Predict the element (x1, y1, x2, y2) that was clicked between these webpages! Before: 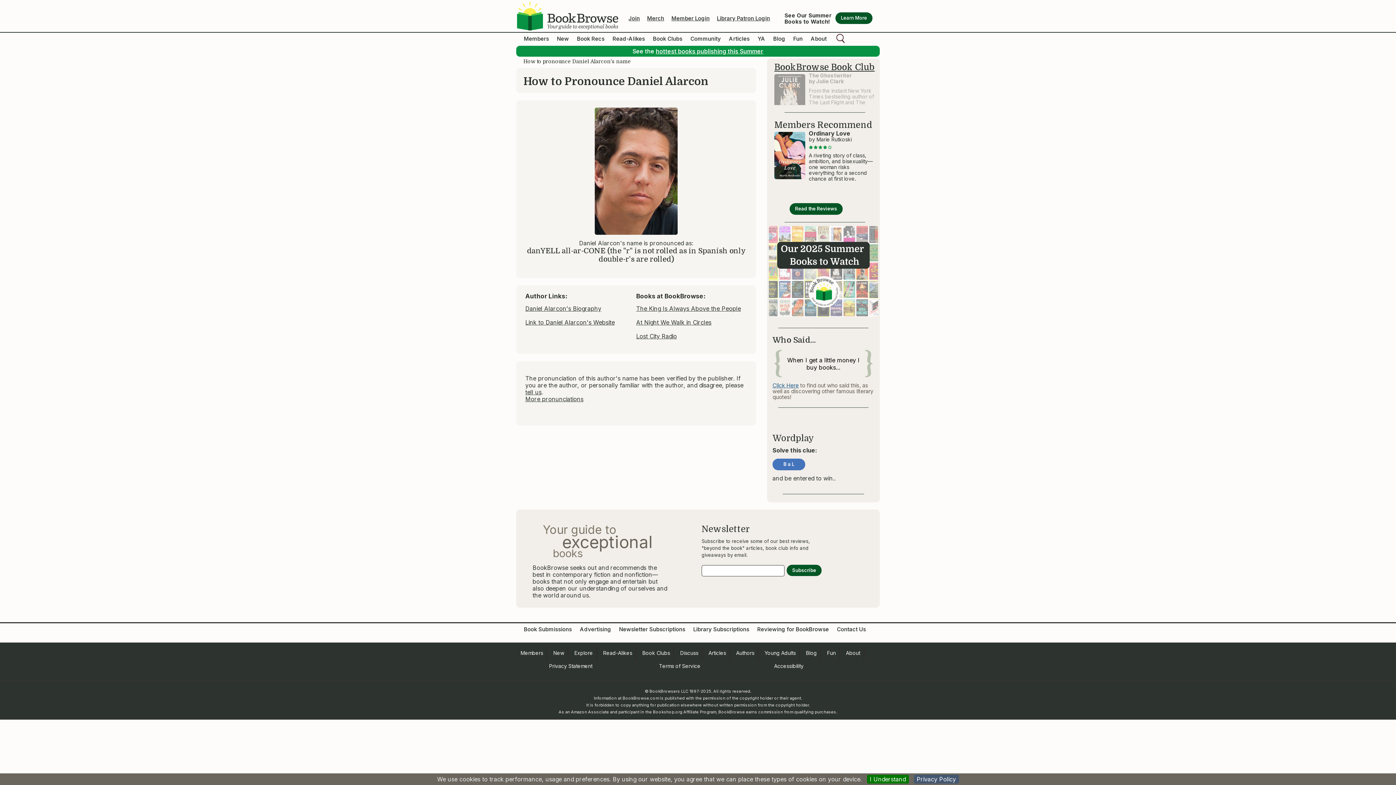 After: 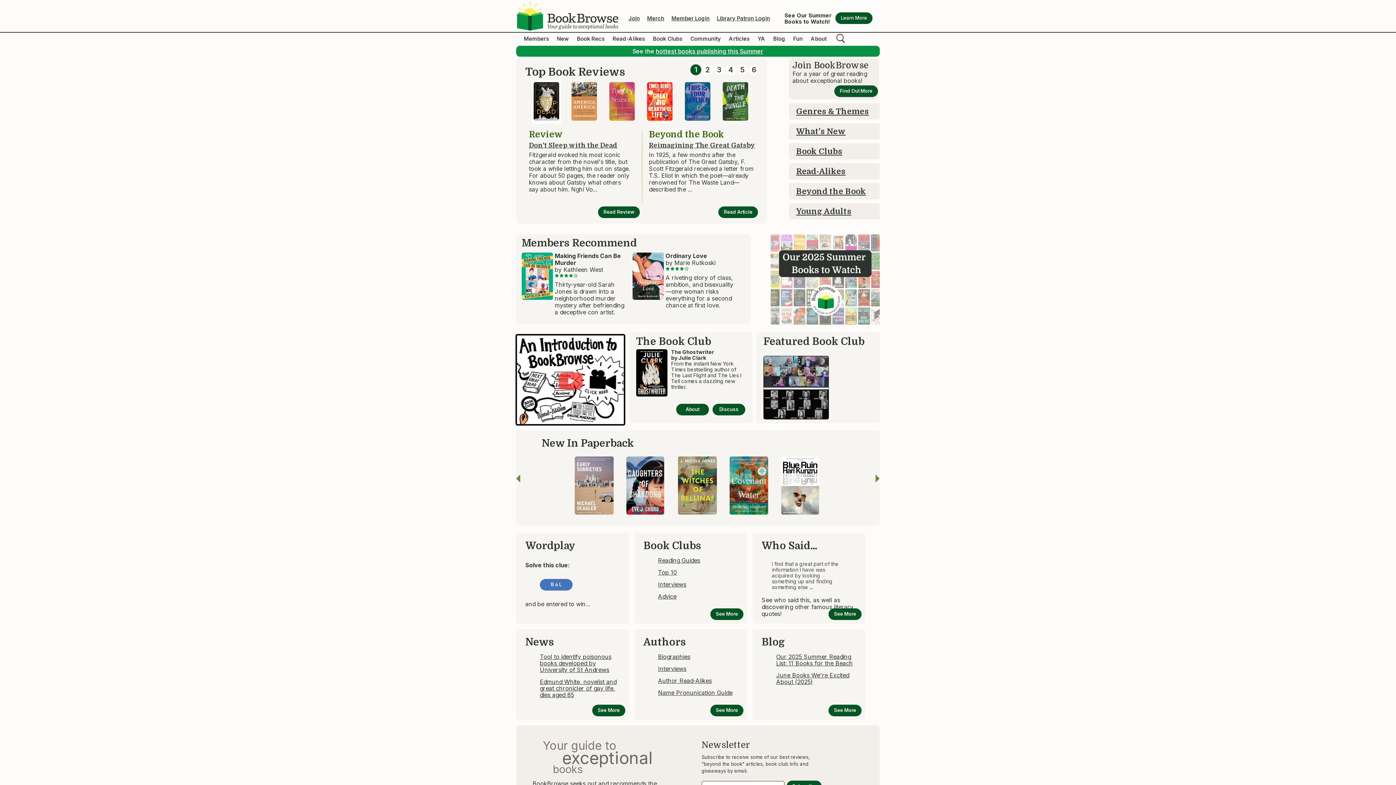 Action: bbox: (516, 0, 619, 33)